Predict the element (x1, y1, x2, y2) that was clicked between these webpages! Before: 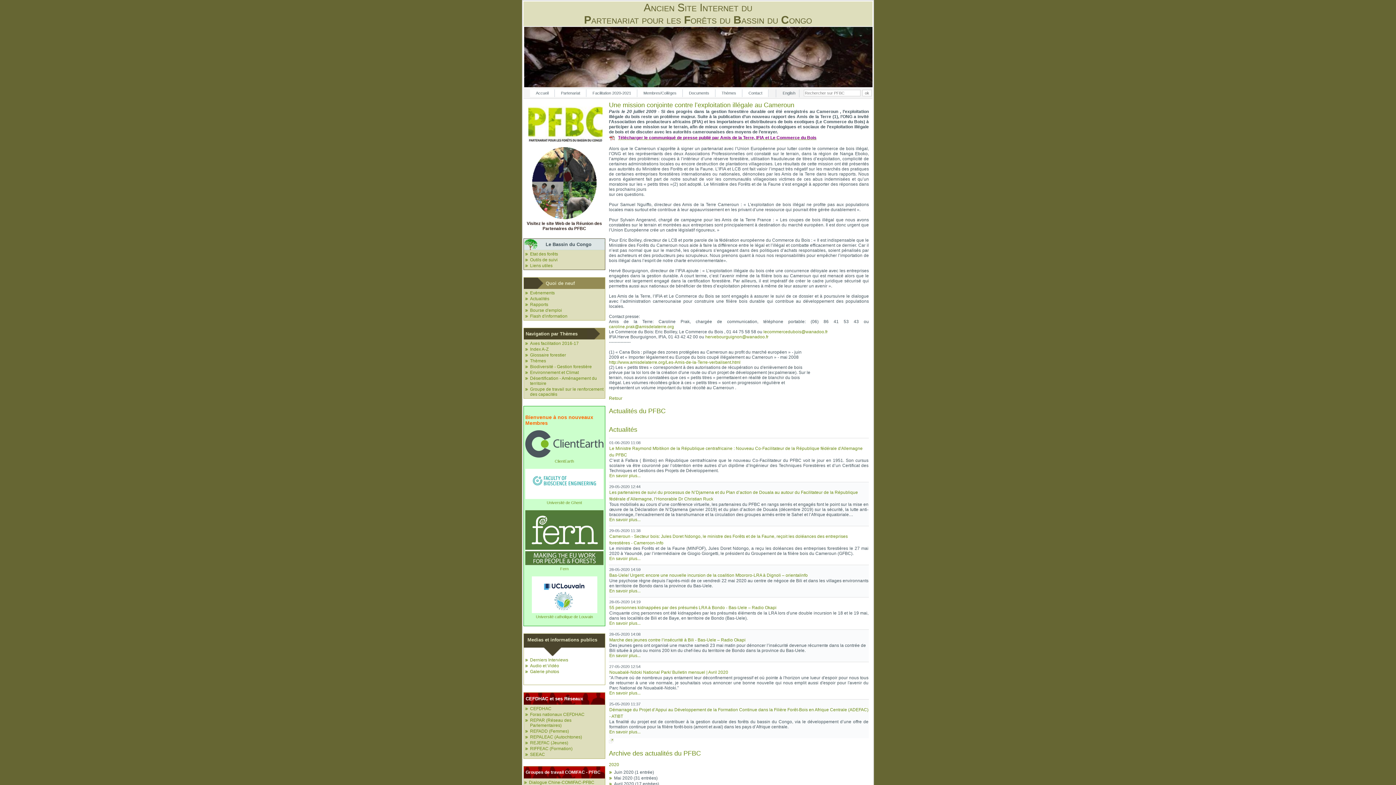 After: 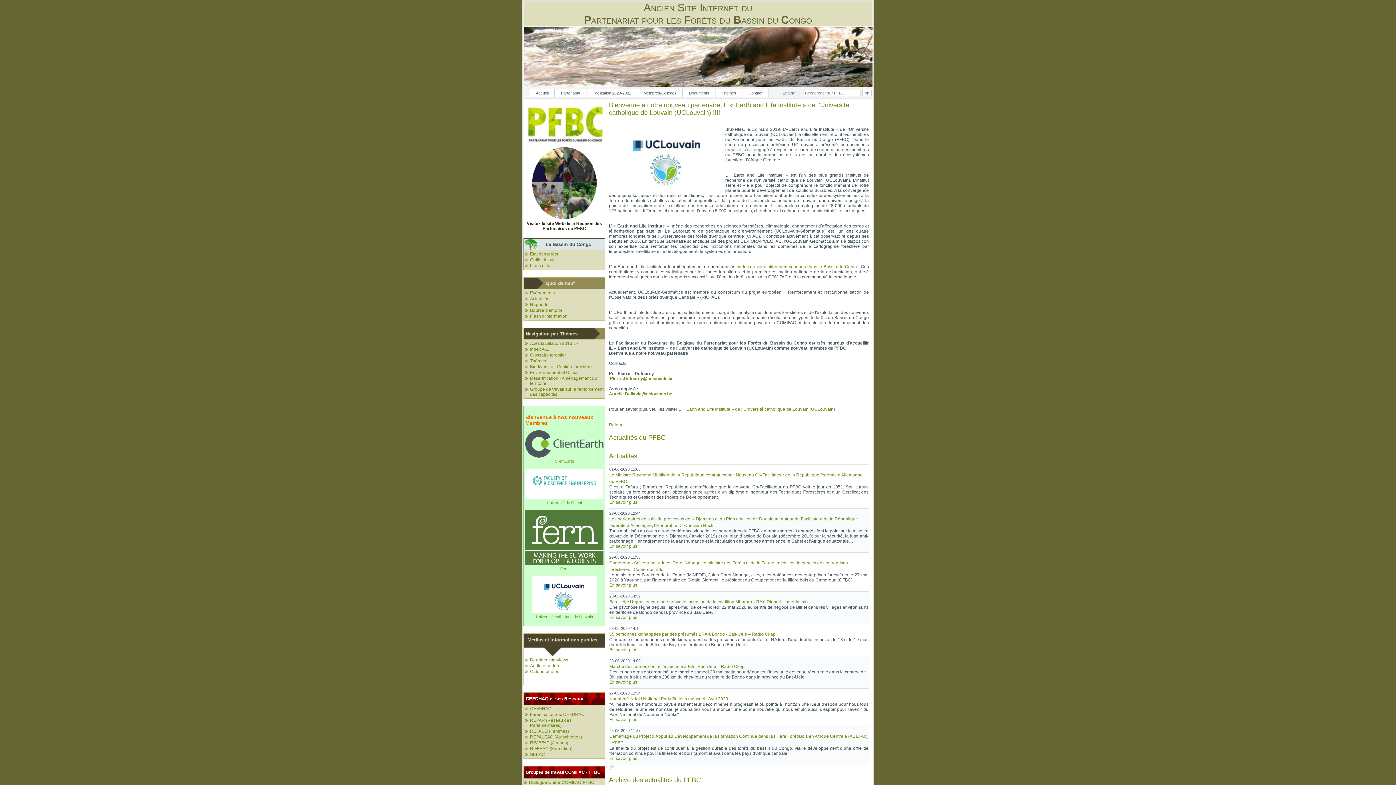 Action: bbox: (531, 609, 597, 619) label: 
Université catholique de Louvain